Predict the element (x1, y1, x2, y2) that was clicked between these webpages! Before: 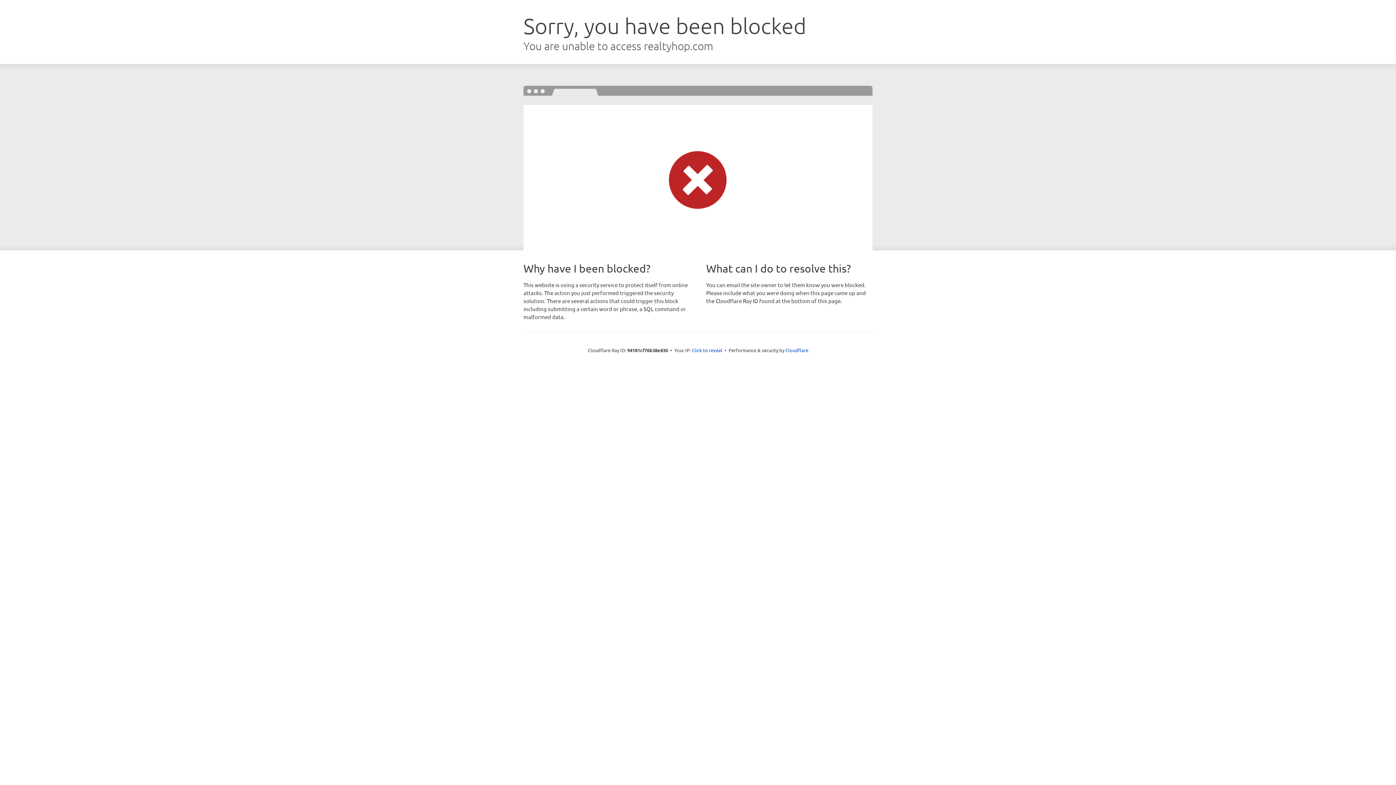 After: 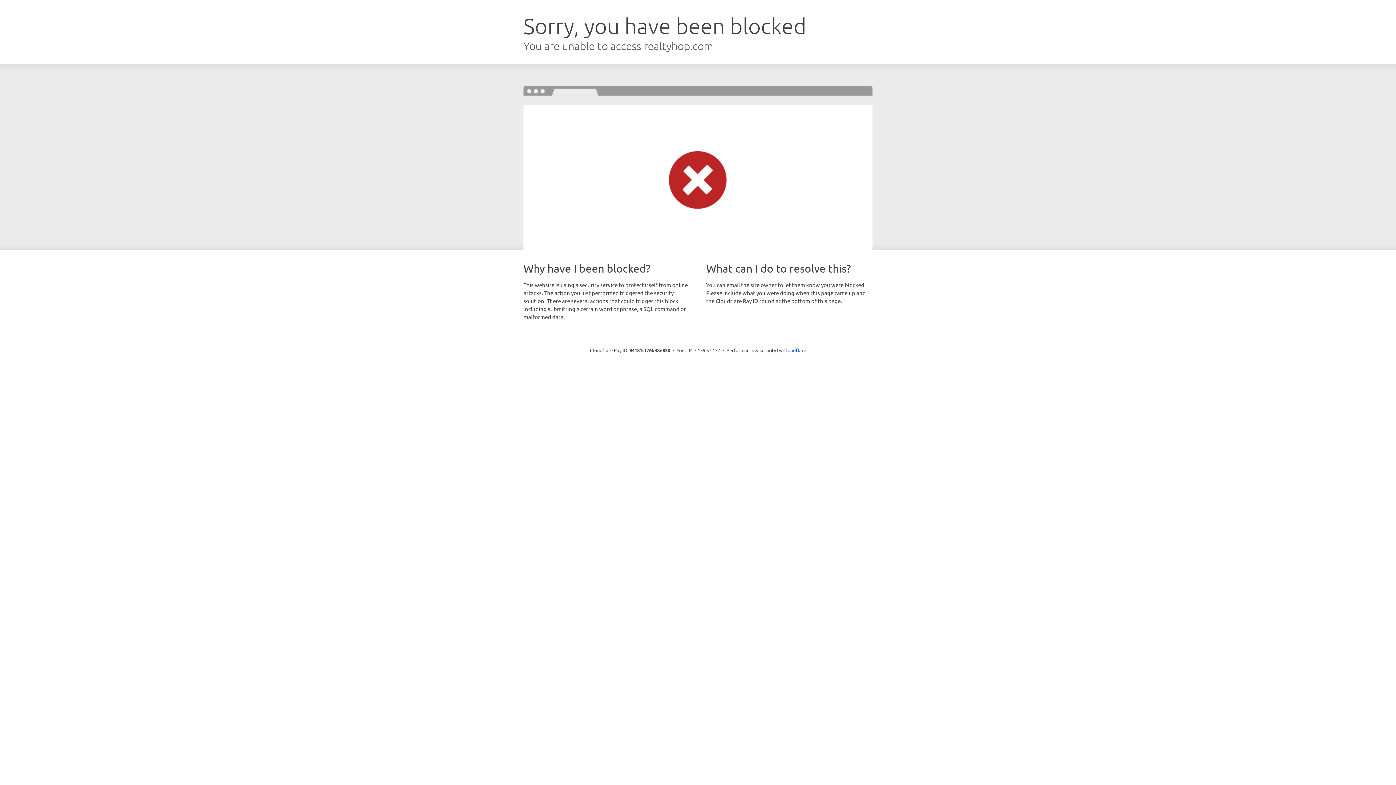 Action: label: Click to reveal bbox: (692, 346, 722, 353)